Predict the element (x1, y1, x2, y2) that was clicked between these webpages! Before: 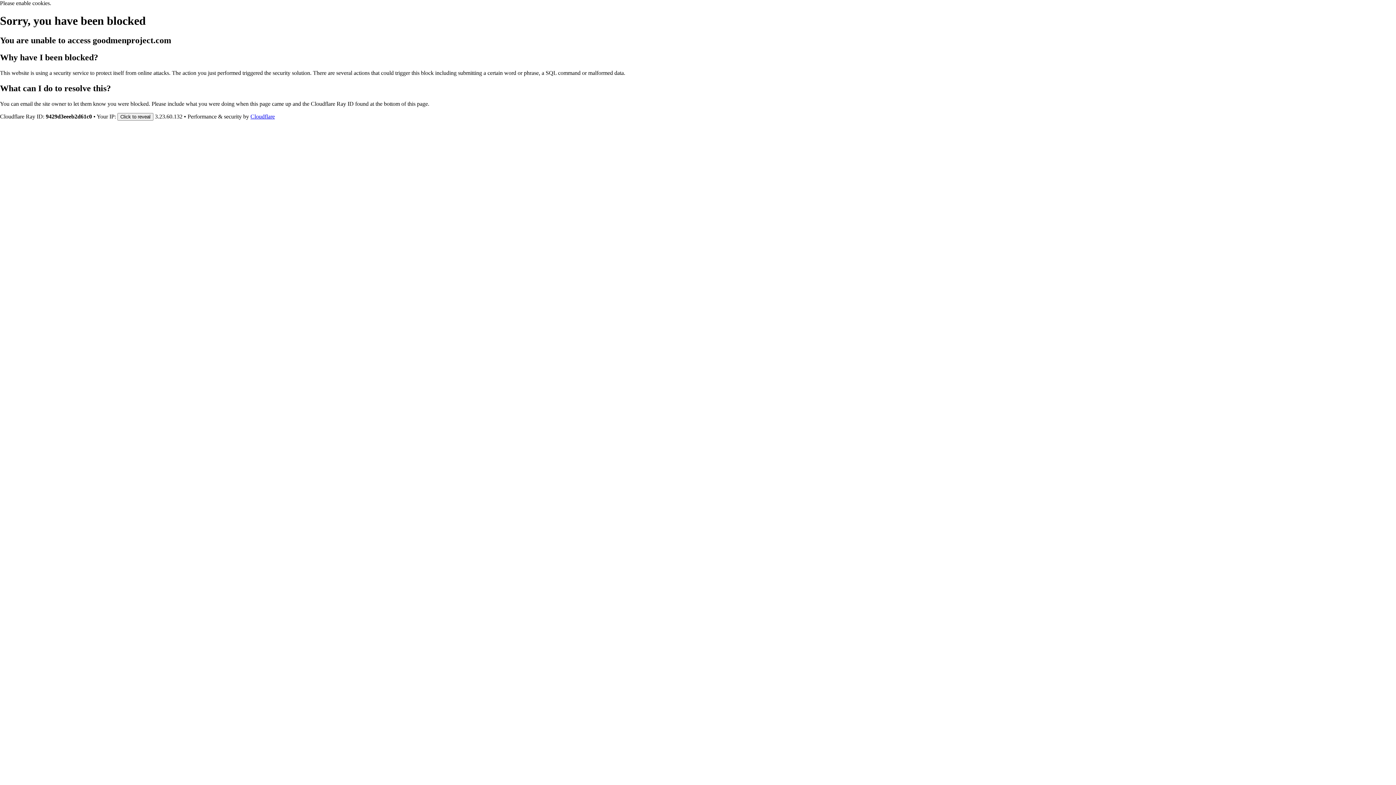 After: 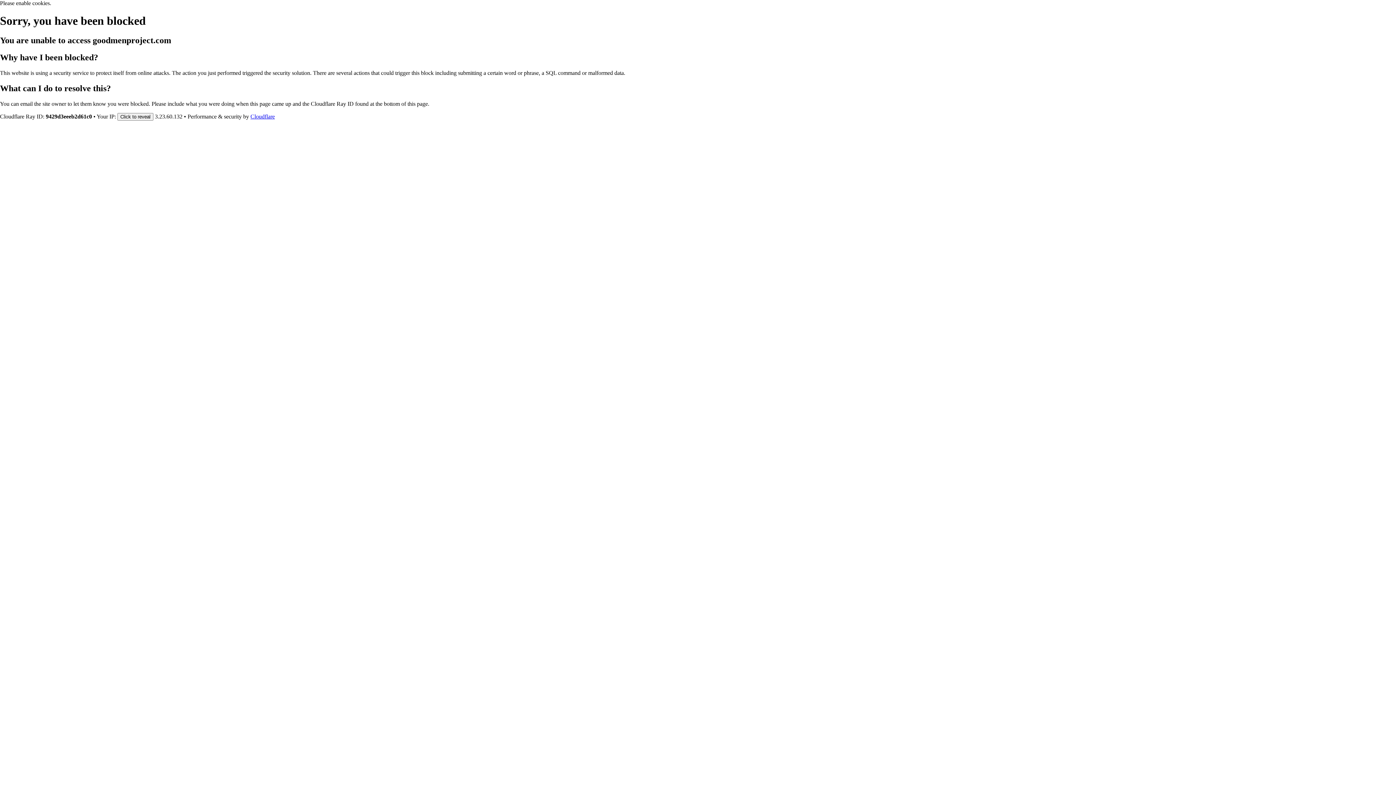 Action: label: Cloudflare bbox: (250, 113, 274, 119)